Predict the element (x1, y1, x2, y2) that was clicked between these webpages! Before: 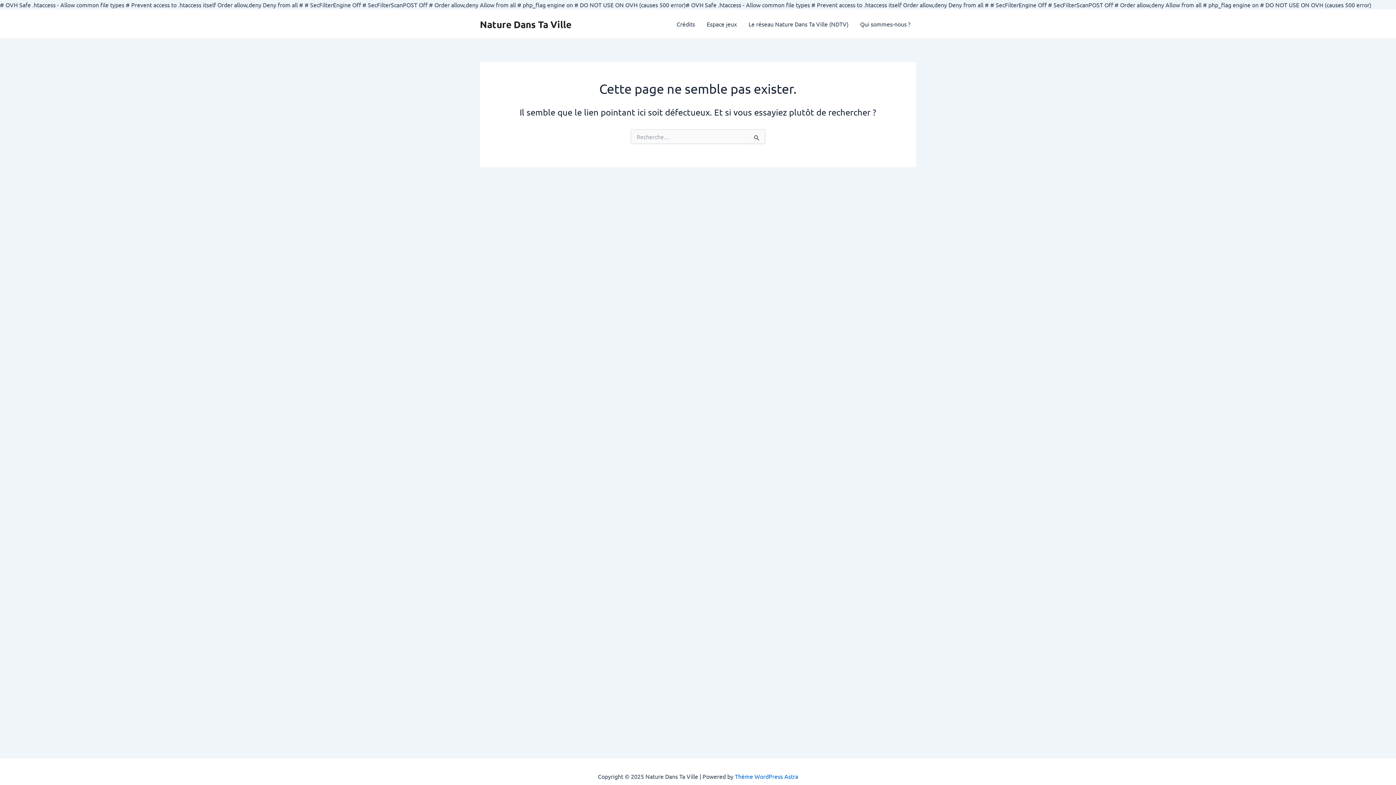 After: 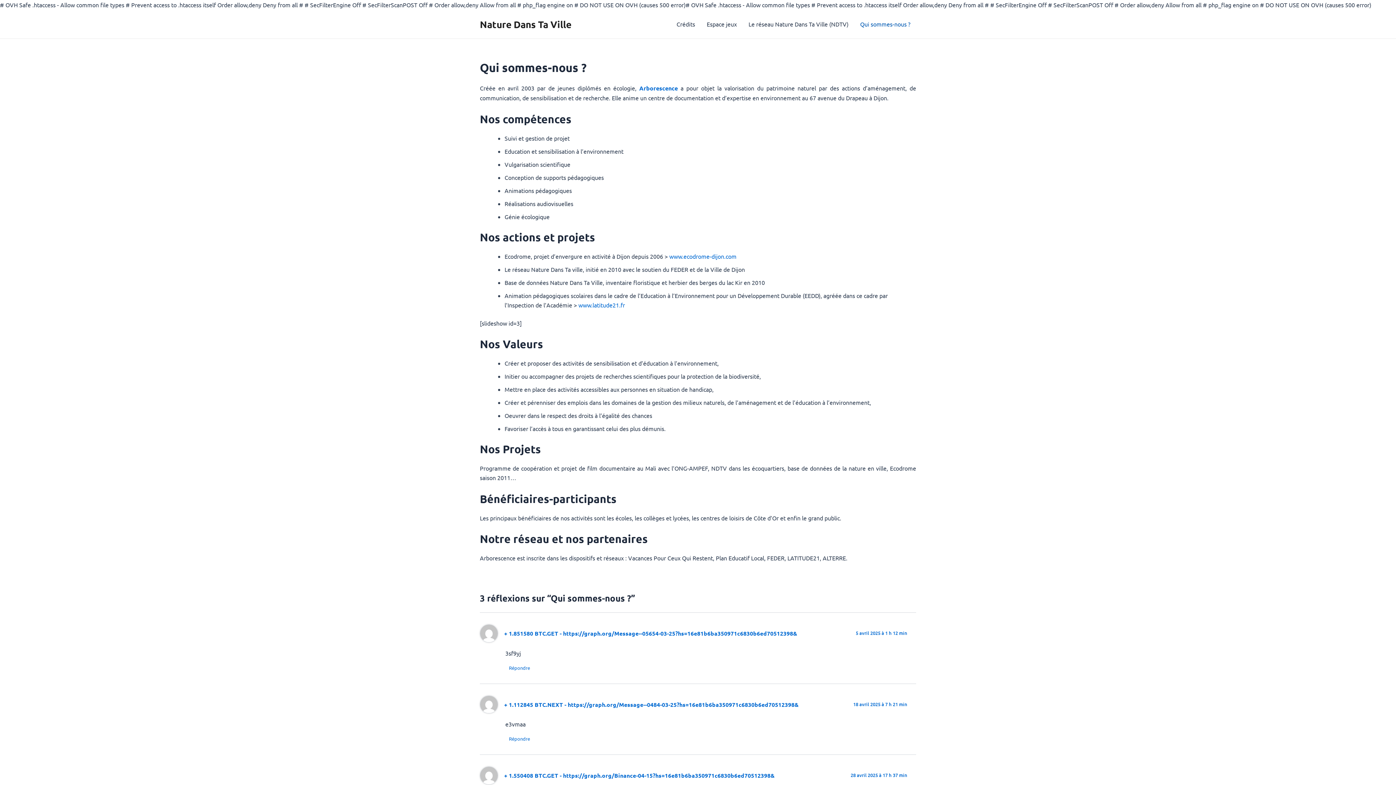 Action: bbox: (854, 9, 916, 38) label: Qui sommes-nous ?